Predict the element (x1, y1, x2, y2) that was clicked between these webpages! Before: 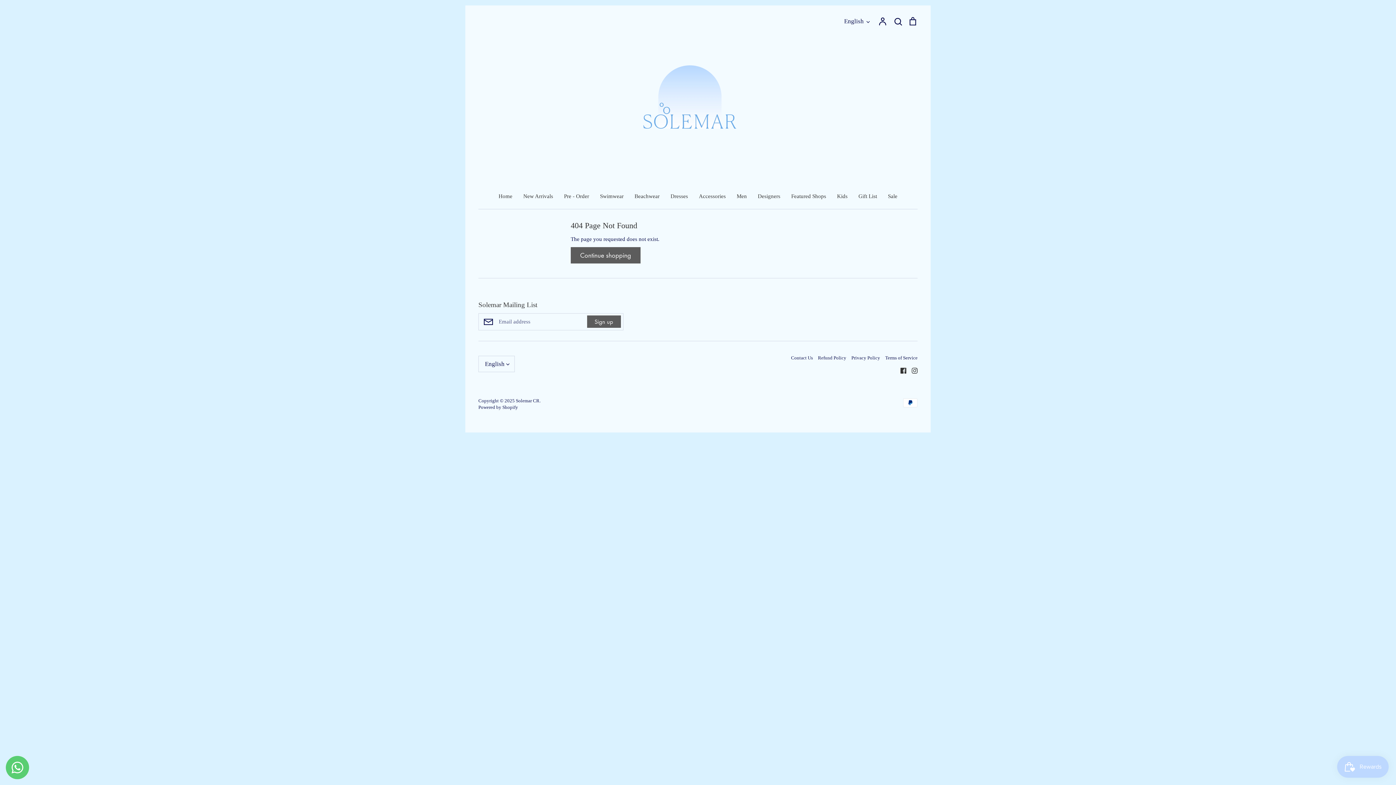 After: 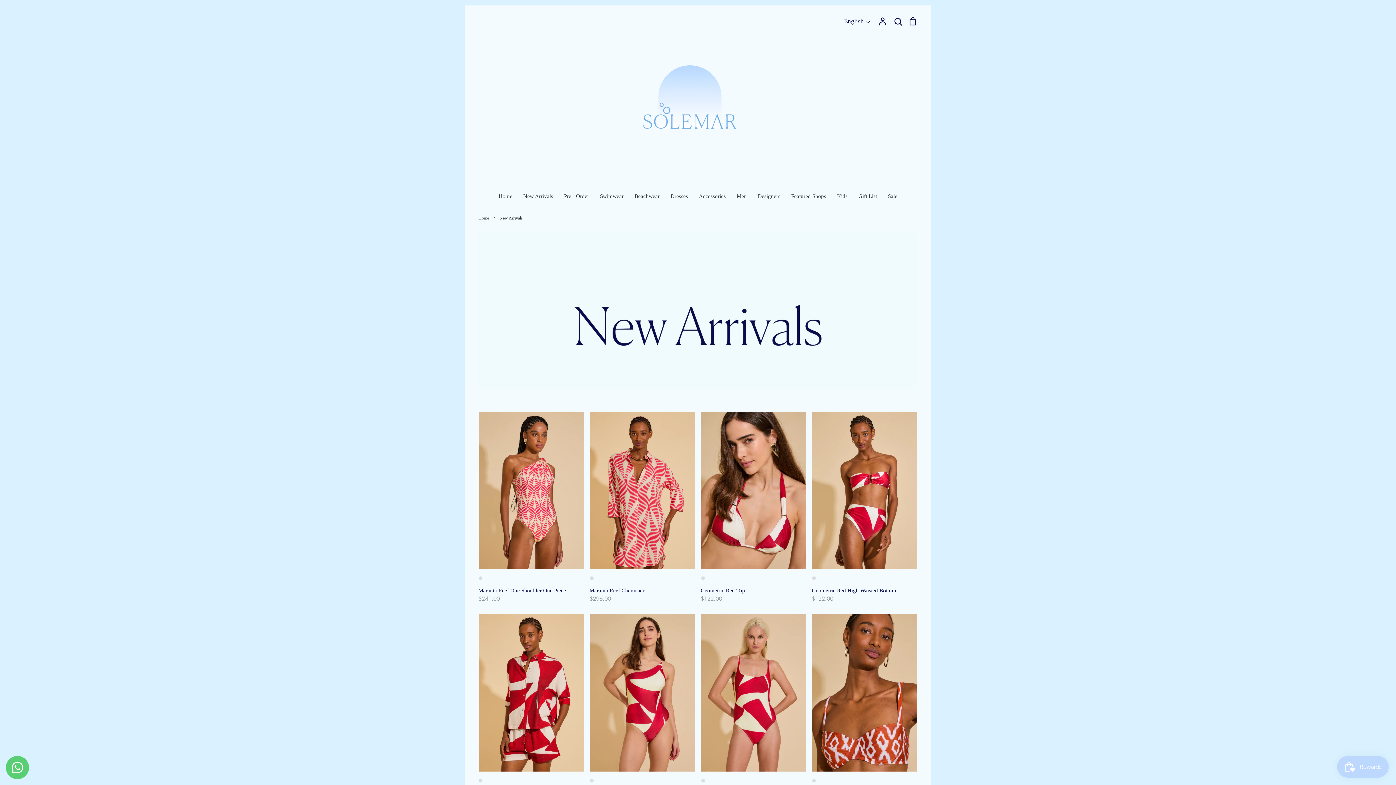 Action: label: New Arrivals bbox: (523, 193, 553, 199)